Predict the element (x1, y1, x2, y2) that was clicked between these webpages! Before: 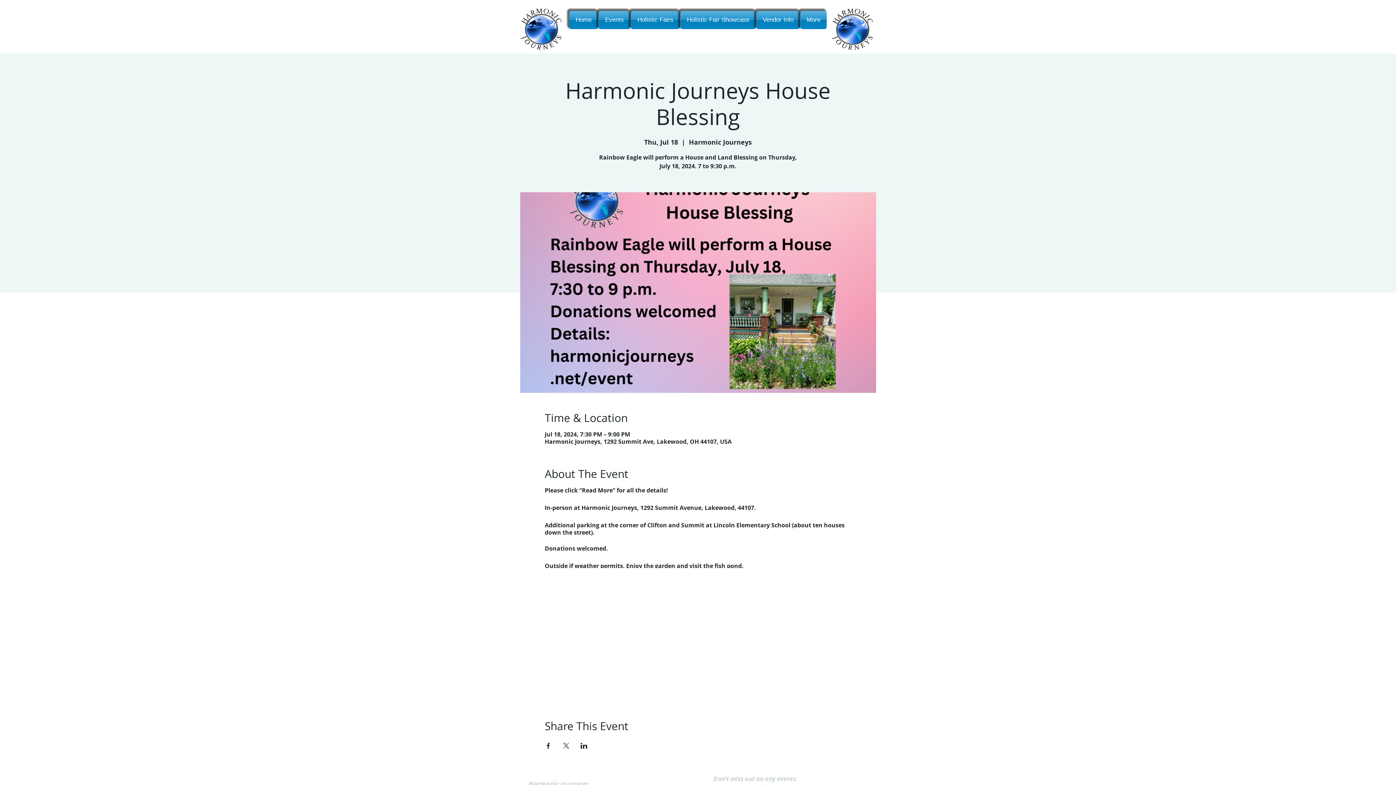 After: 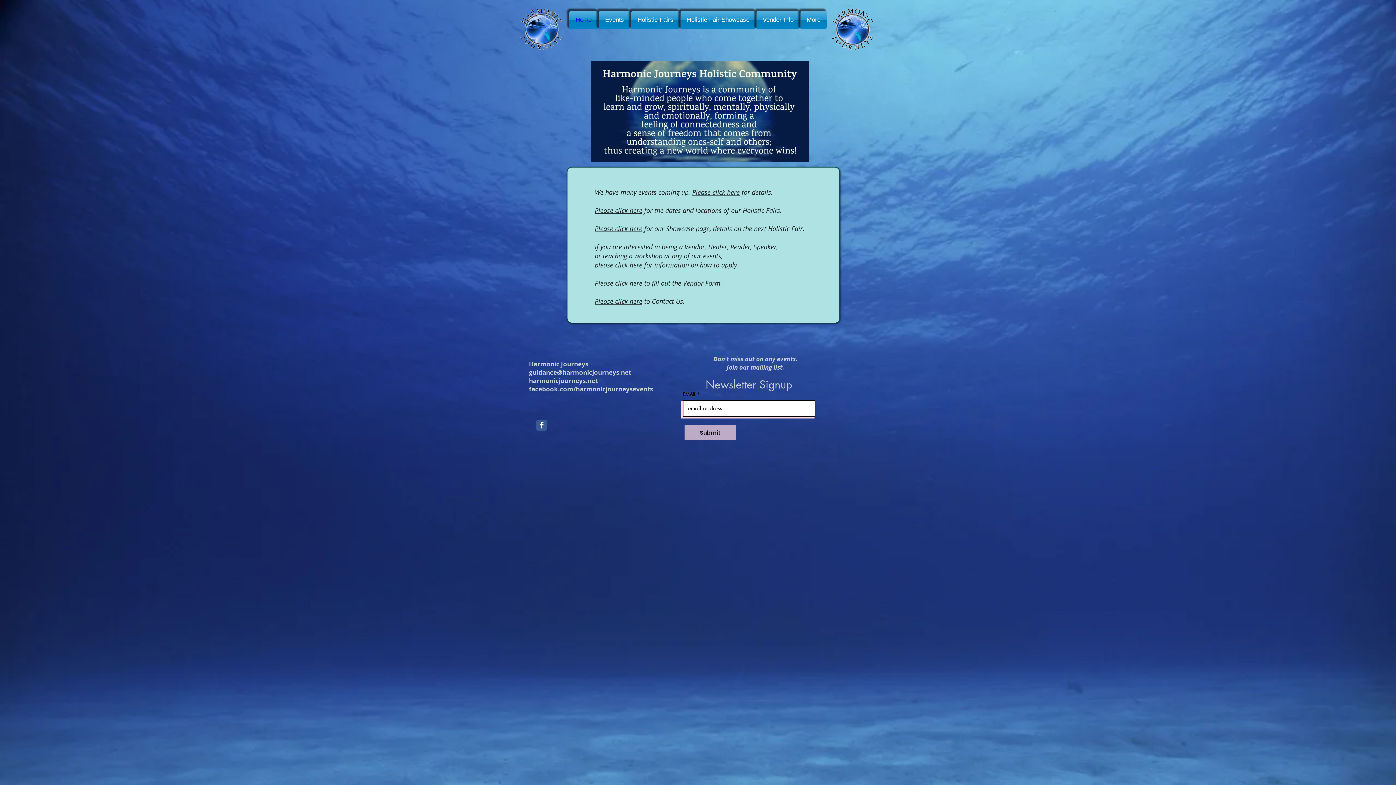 Action: bbox: (569, 10, 598, 29) label: Home